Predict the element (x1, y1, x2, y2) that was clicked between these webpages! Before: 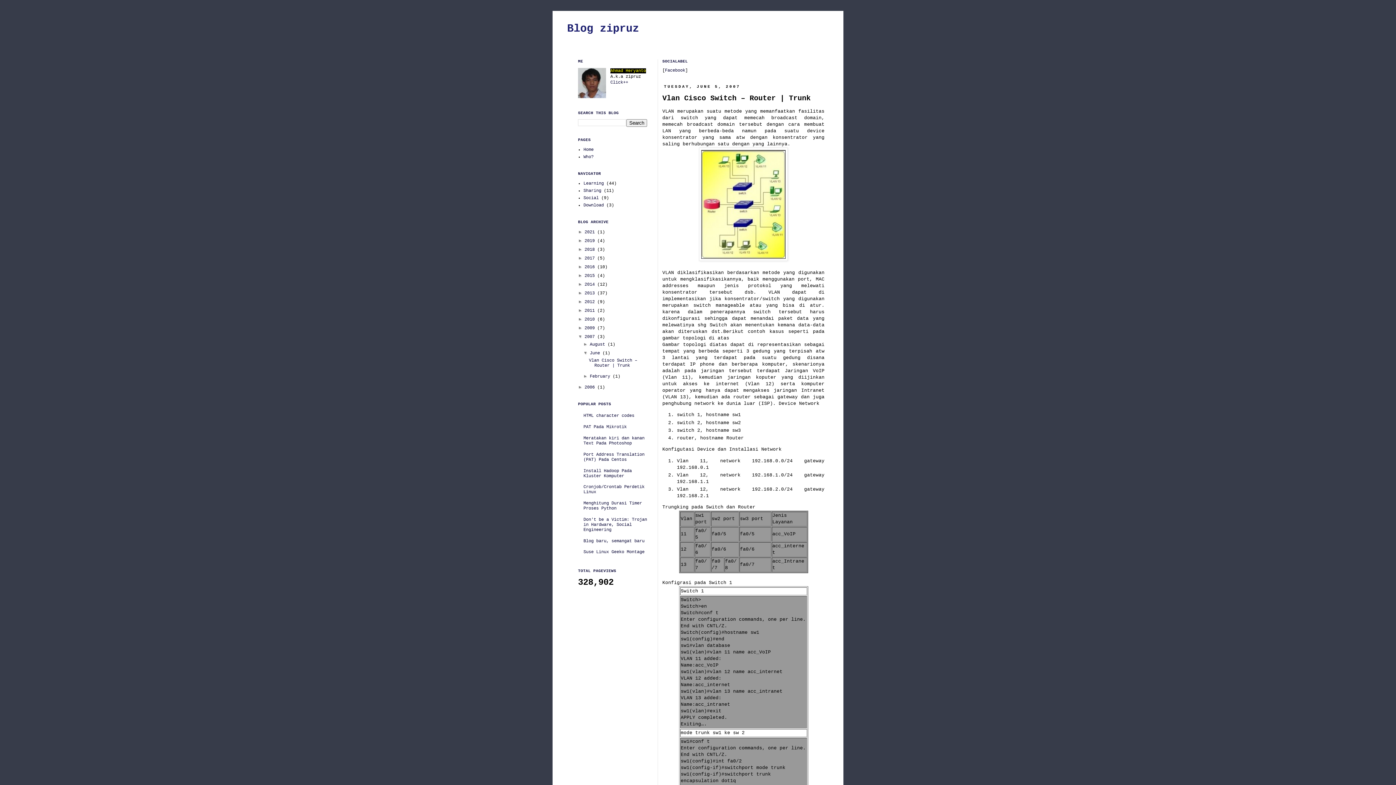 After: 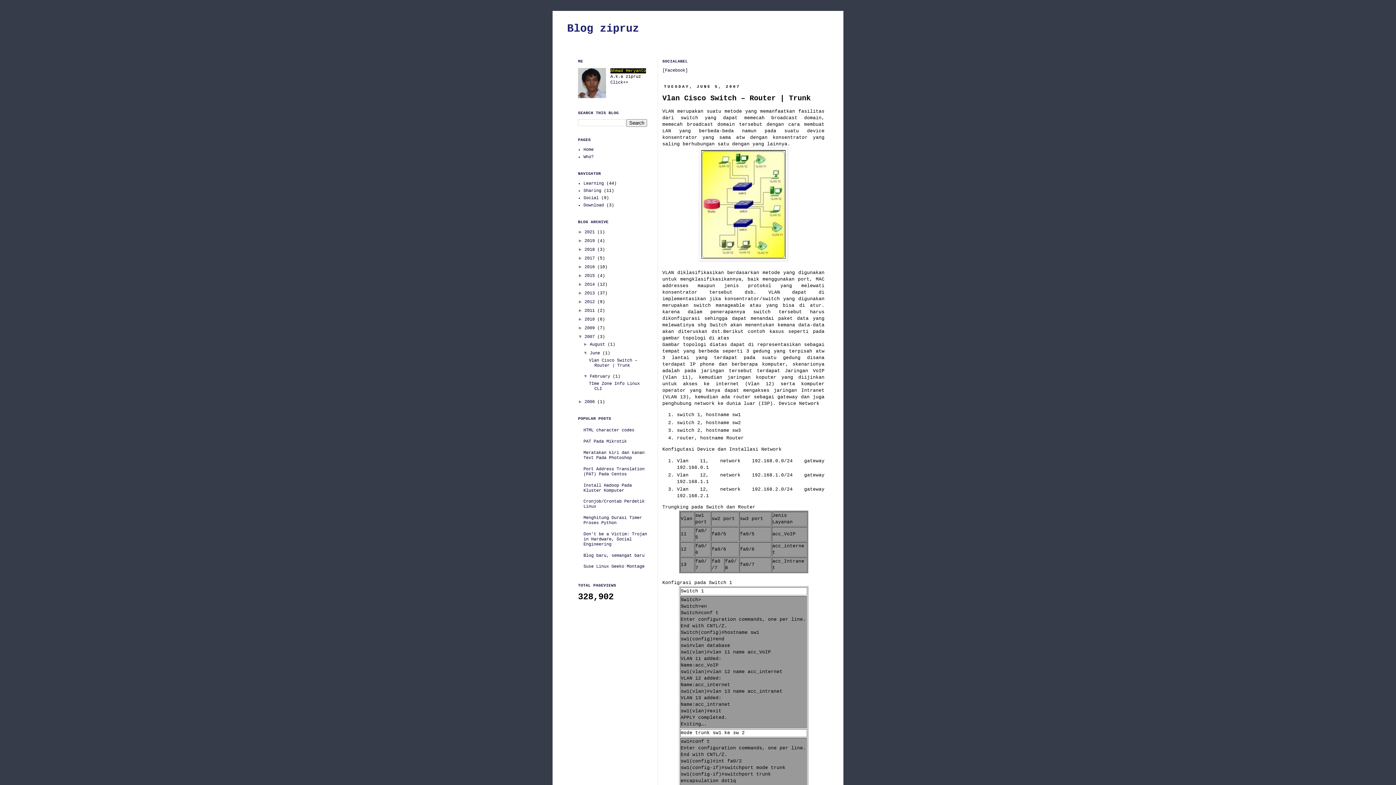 Action: label: ►   bbox: (583, 373, 589, 378)